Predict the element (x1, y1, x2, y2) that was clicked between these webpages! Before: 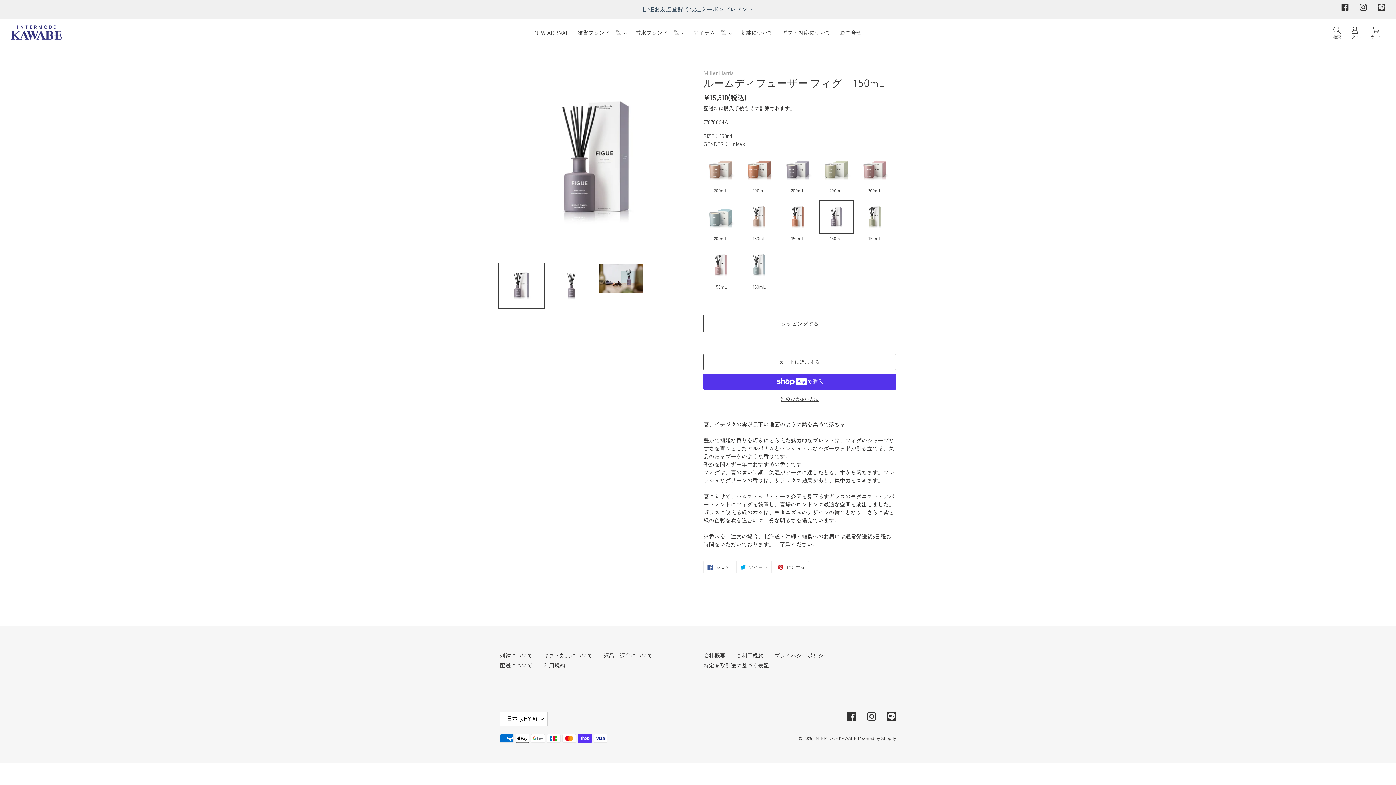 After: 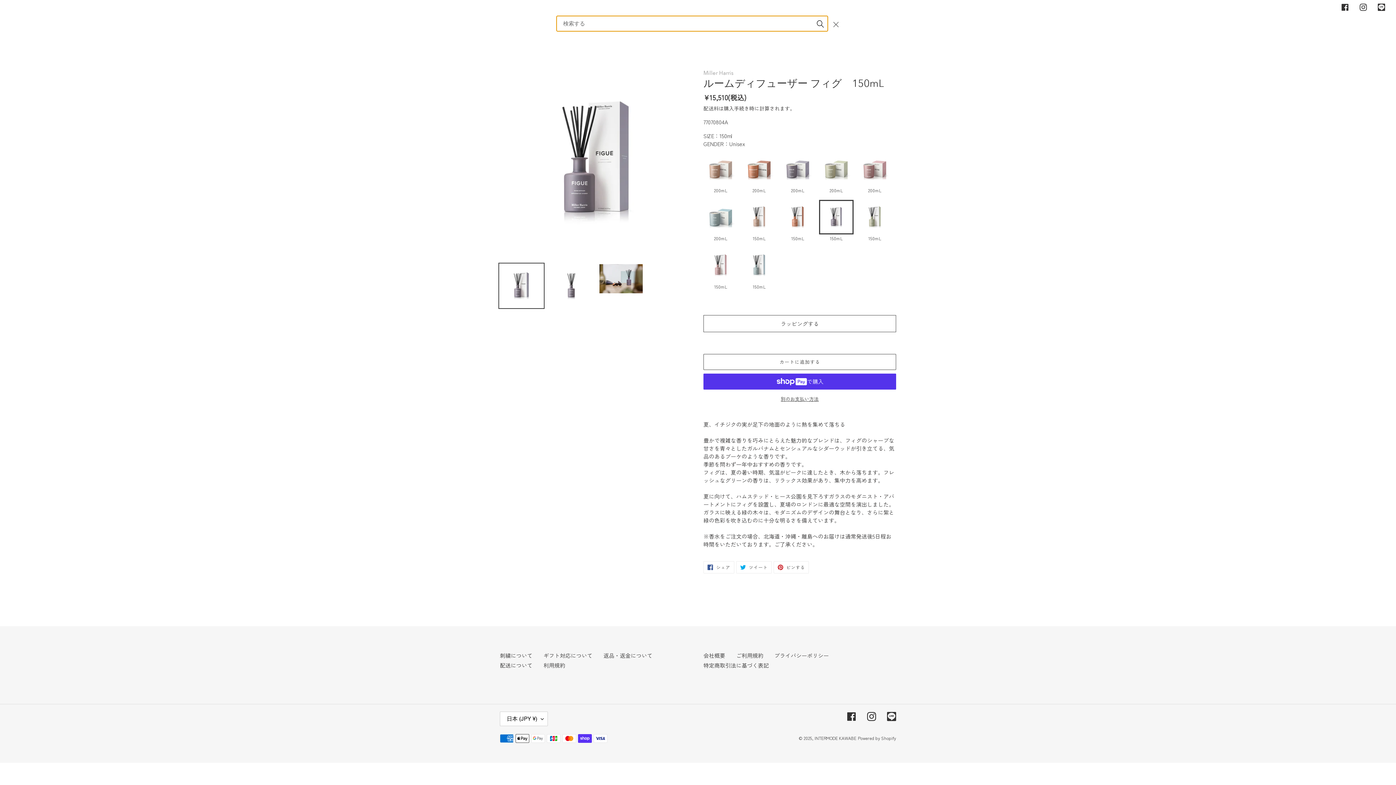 Action: bbox: (1331, 25, 1344, 40) label: 検索